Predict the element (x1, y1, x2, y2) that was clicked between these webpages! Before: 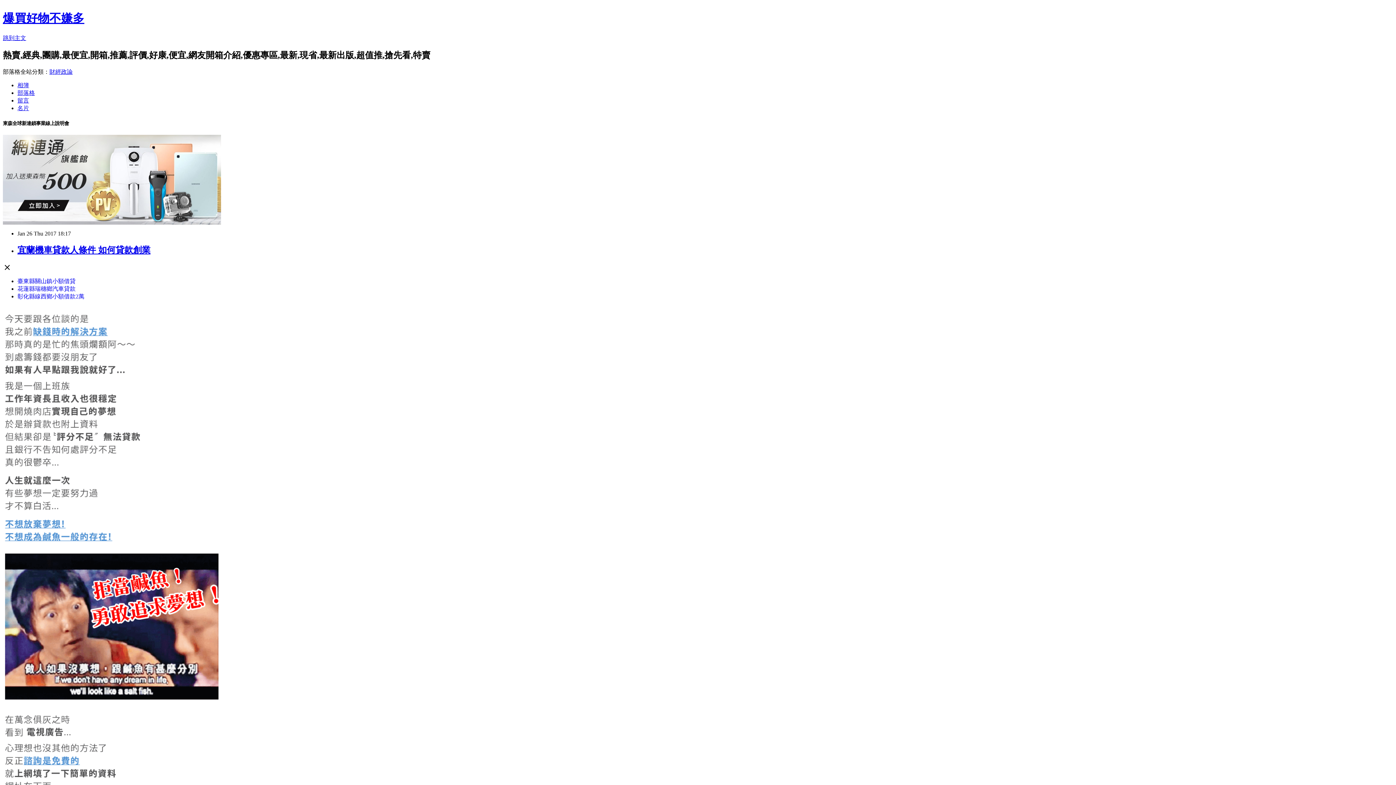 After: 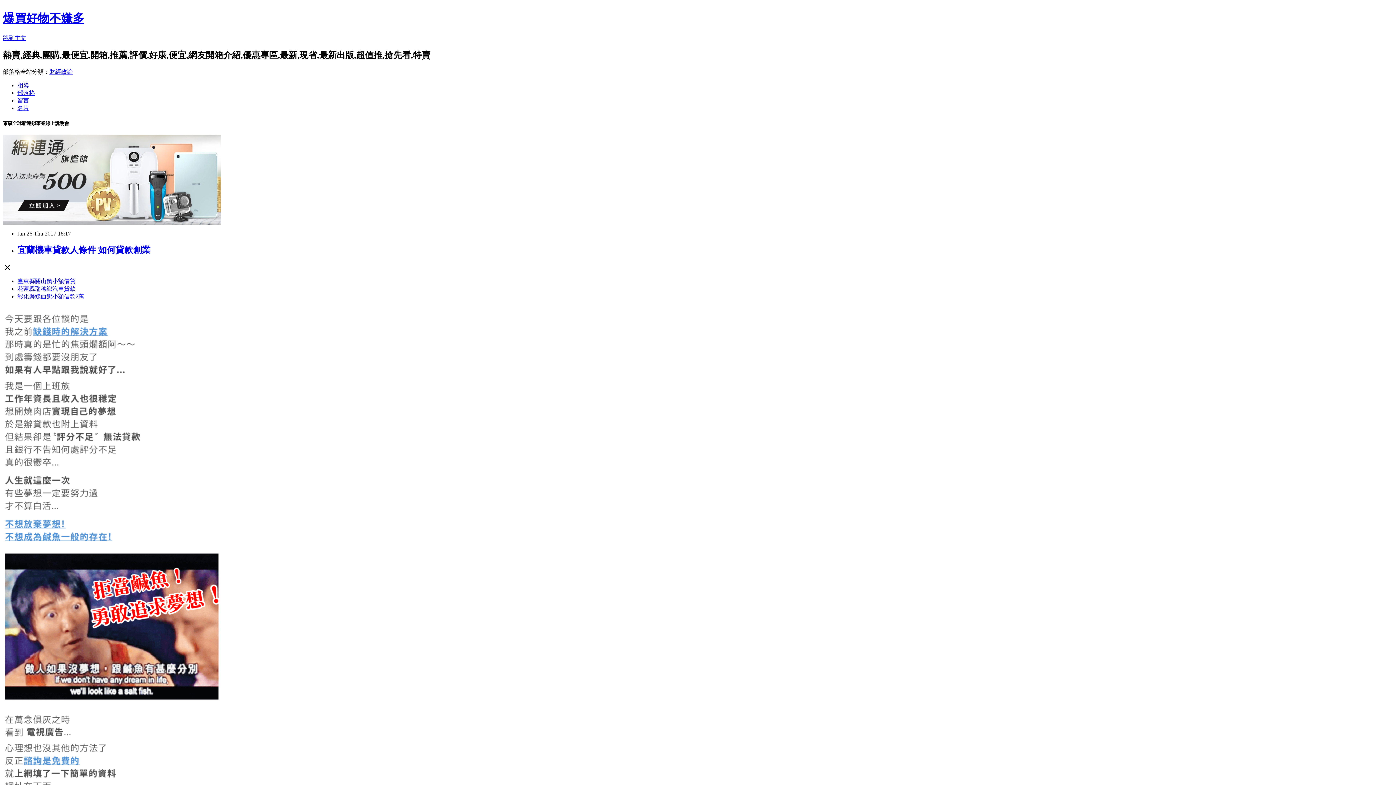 Action: label: 臺東縣關山鎮小額借貸 bbox: (17, 278, 75, 284)